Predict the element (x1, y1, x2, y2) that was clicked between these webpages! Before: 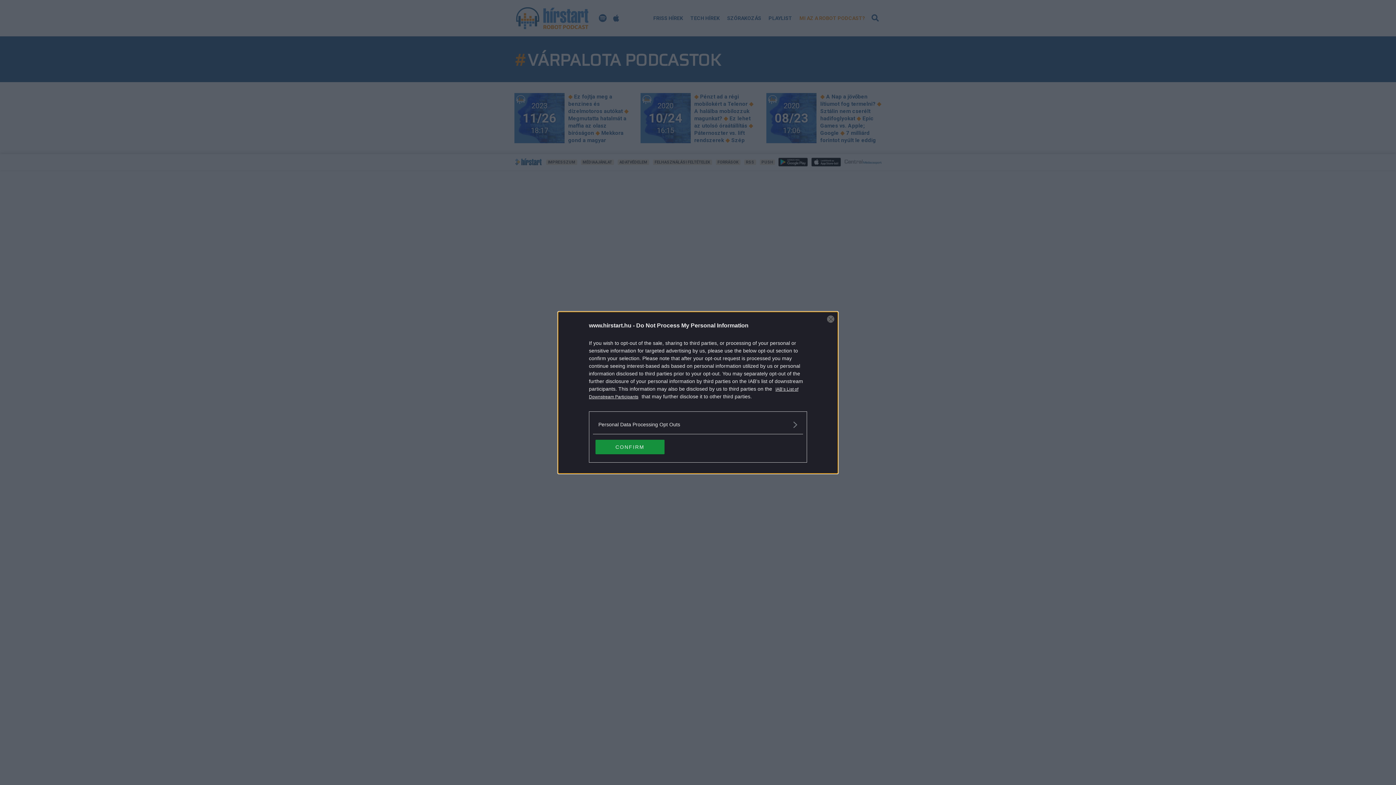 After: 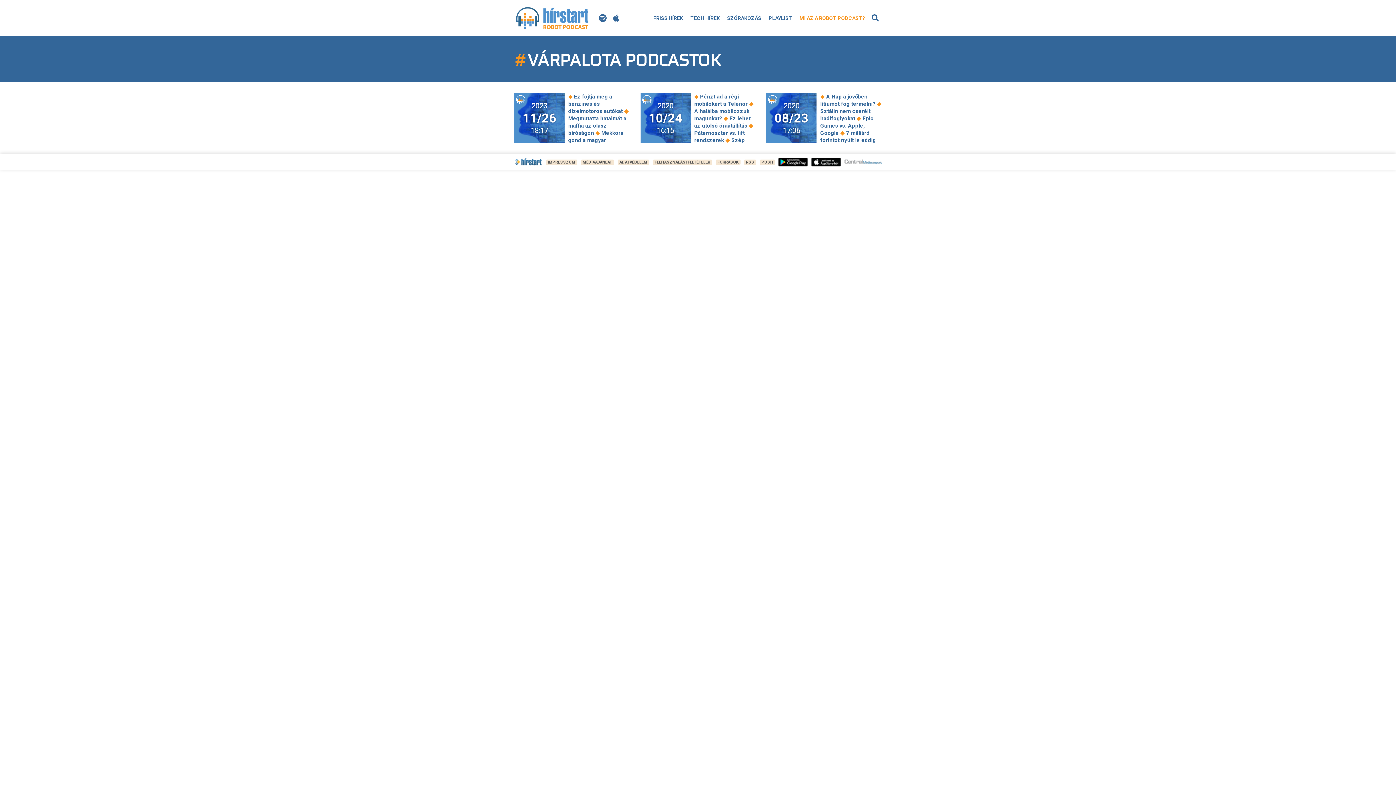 Action: bbox: (595, 439, 664, 454) label: CONFIRM